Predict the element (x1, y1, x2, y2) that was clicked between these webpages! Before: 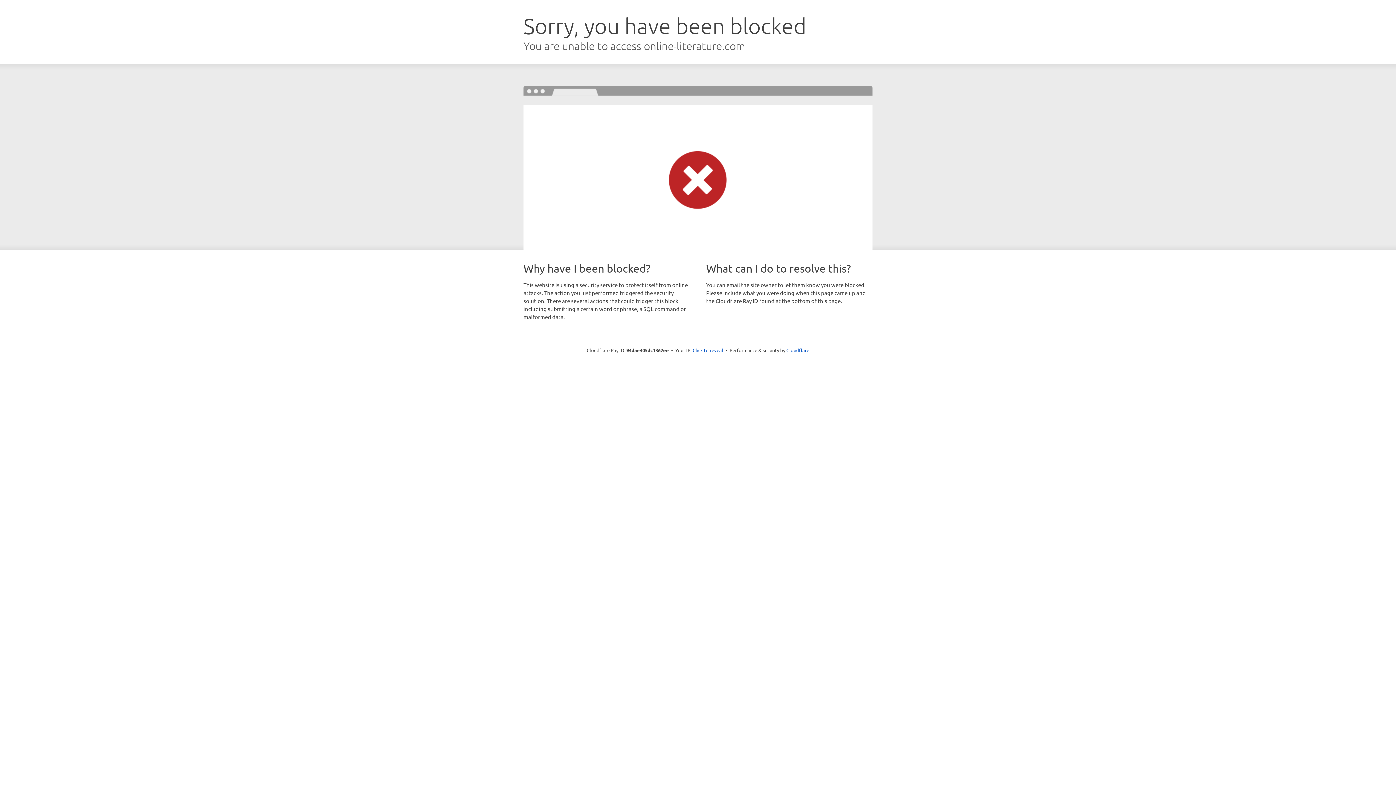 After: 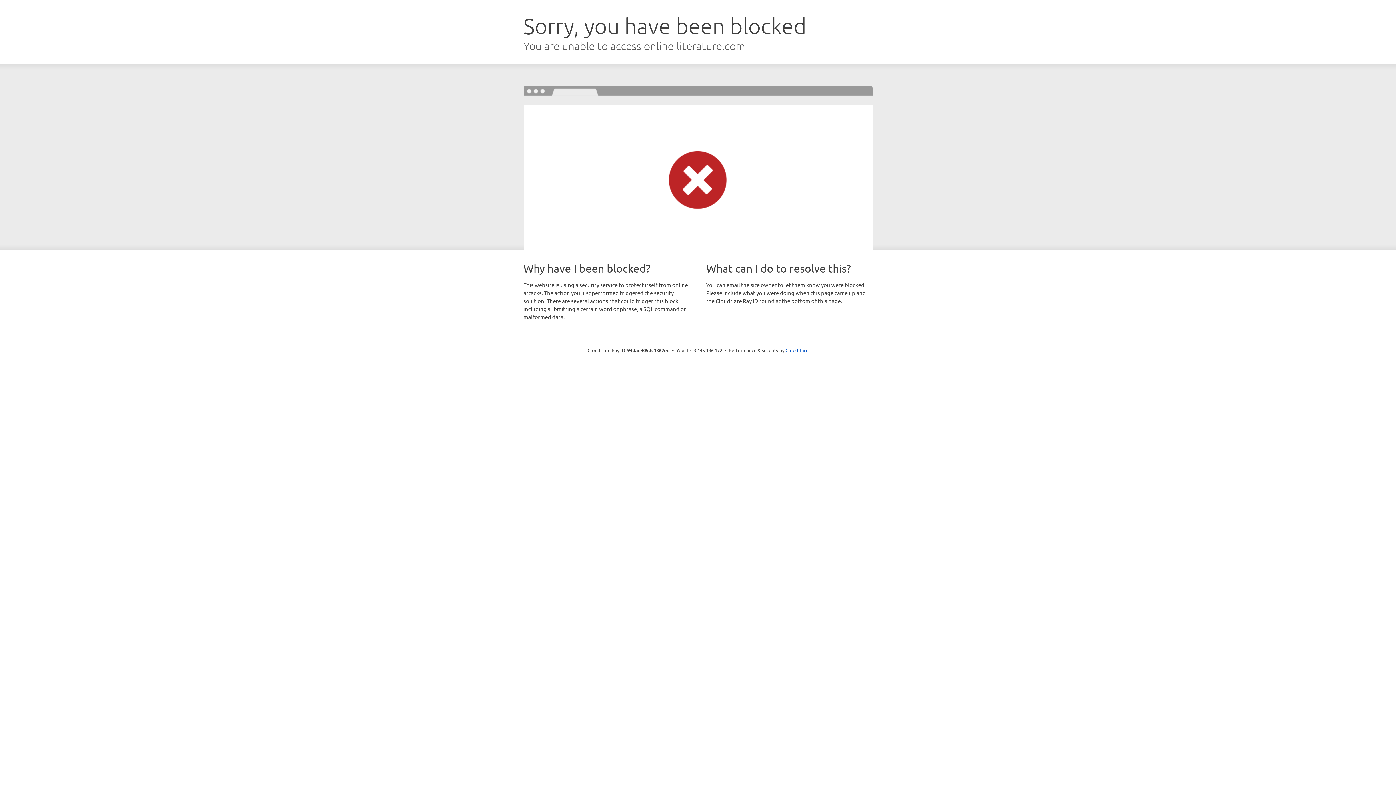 Action: label: Click to reveal bbox: (692, 346, 723, 353)